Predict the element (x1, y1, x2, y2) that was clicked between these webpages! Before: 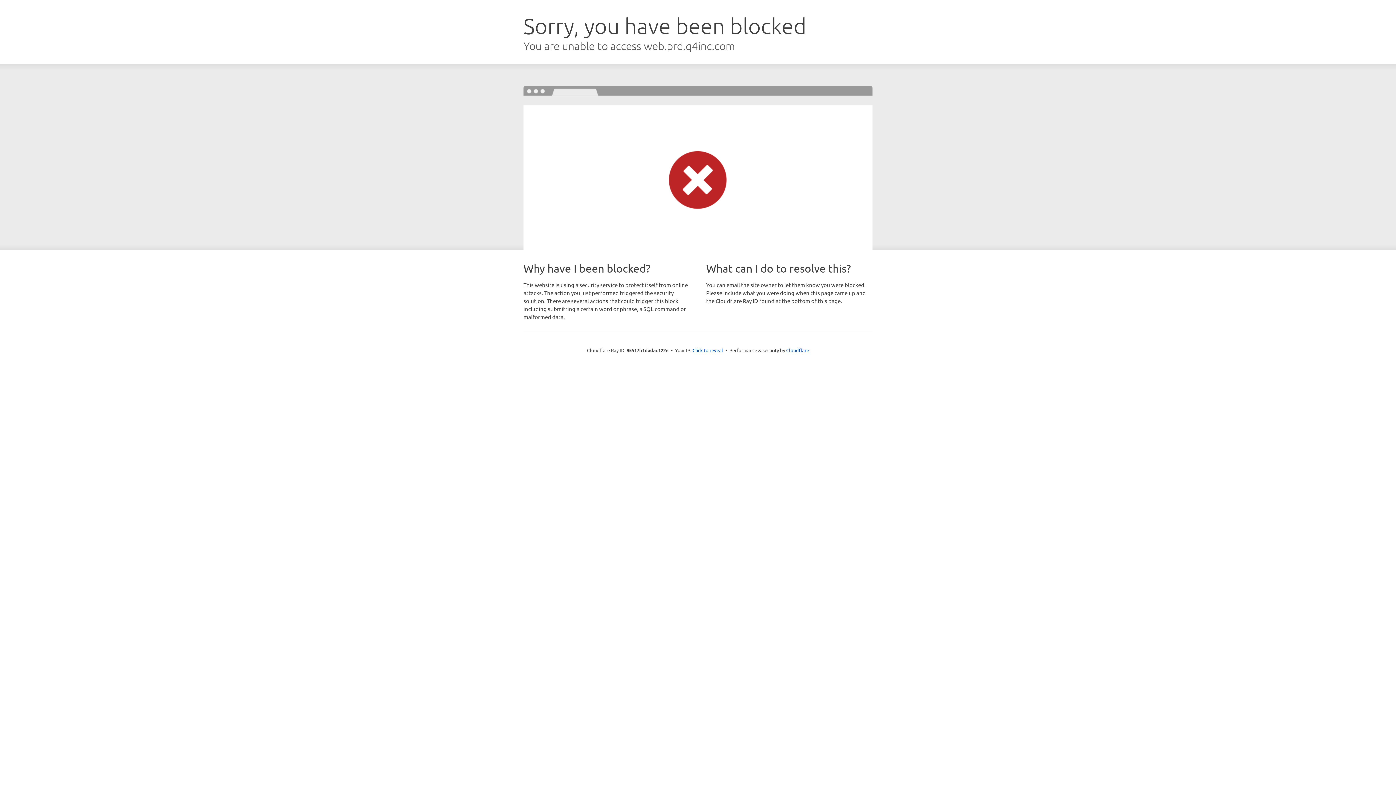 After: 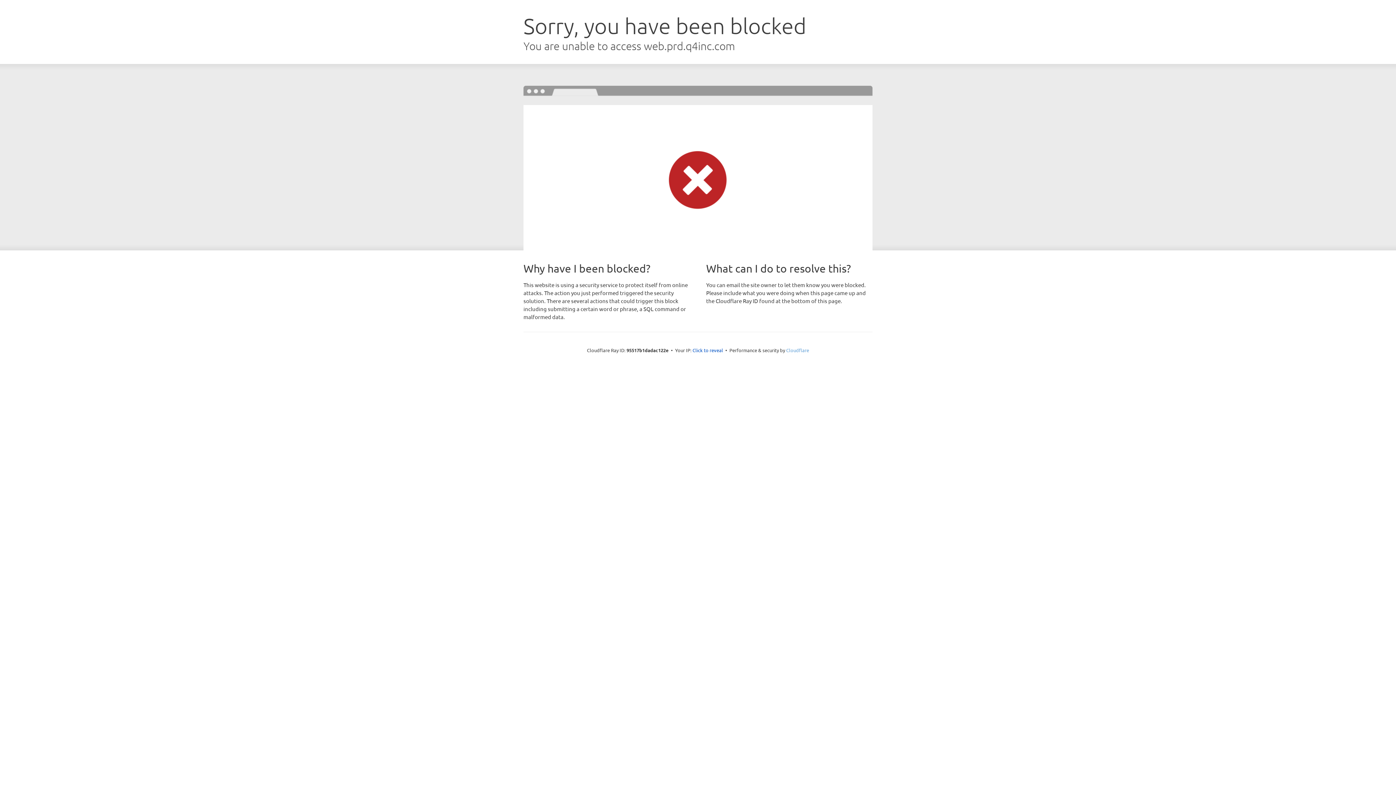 Action: bbox: (786, 347, 809, 353) label: Cloudflare